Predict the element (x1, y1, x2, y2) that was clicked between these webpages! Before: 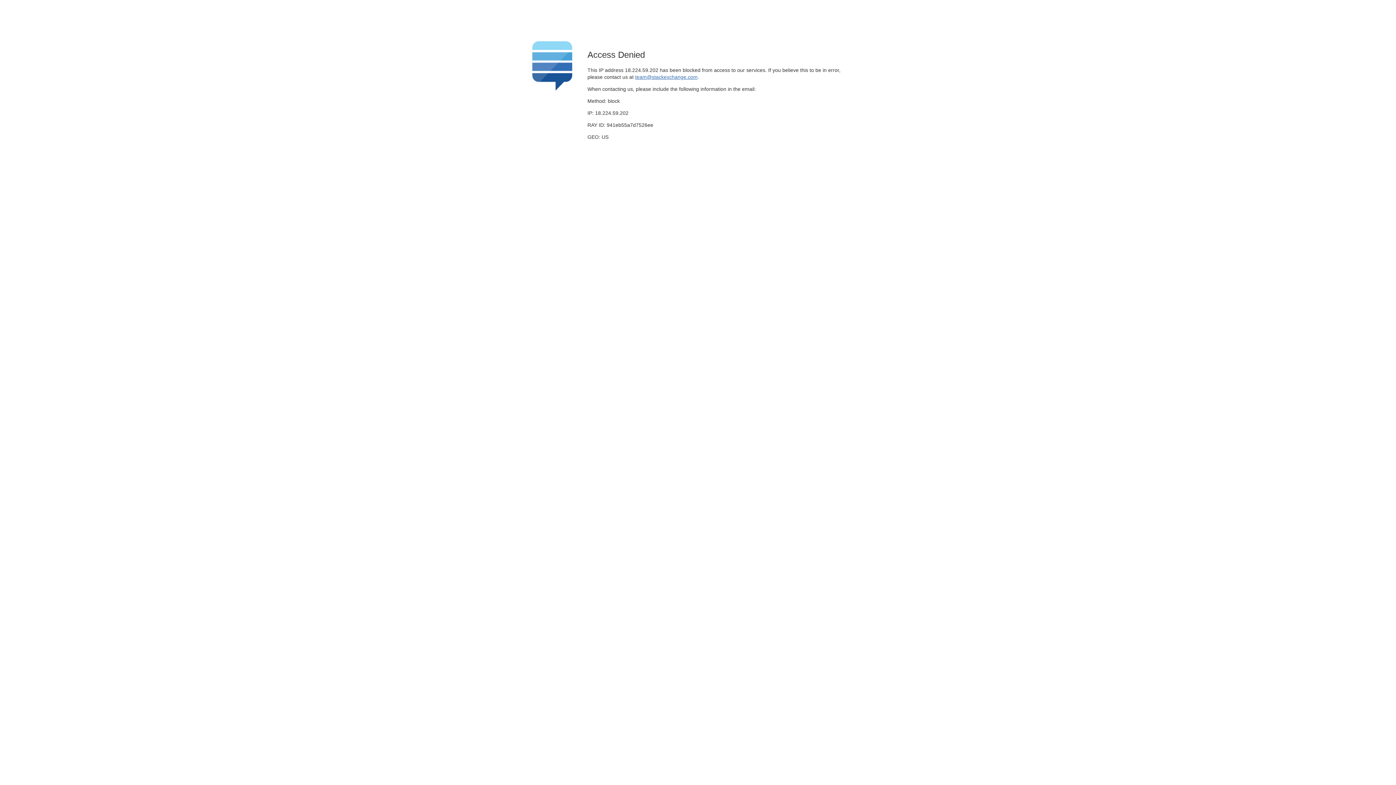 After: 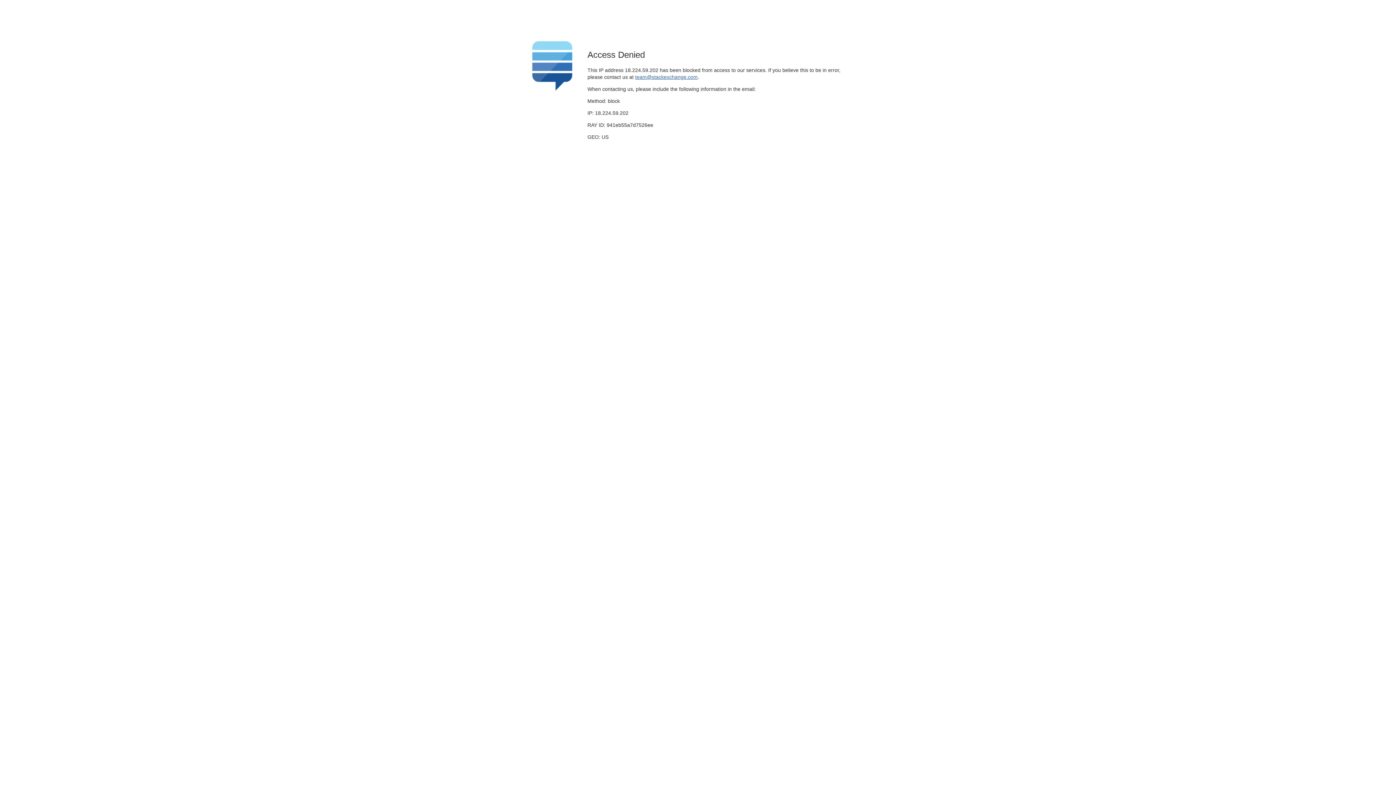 Action: bbox: (635, 74, 697, 79) label: team@stackexchange.com